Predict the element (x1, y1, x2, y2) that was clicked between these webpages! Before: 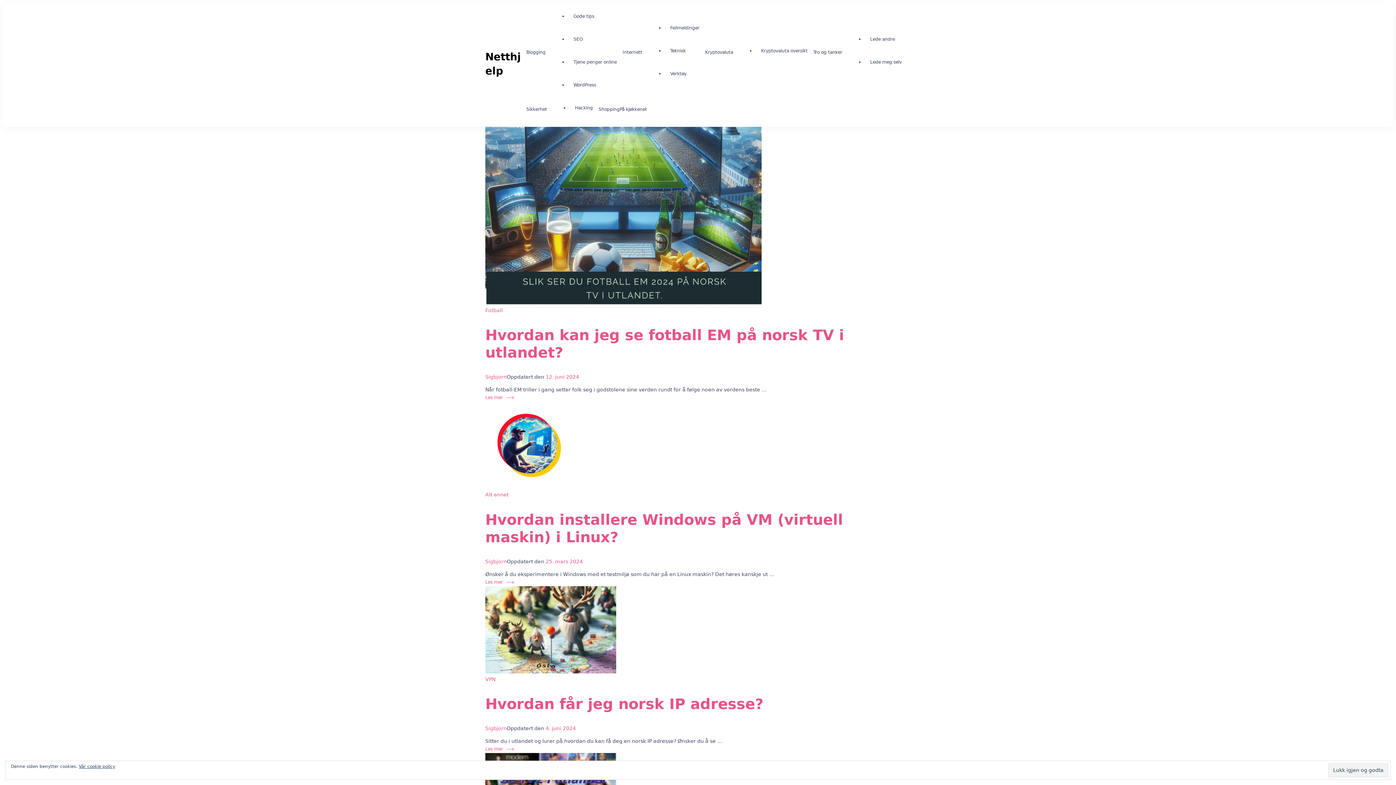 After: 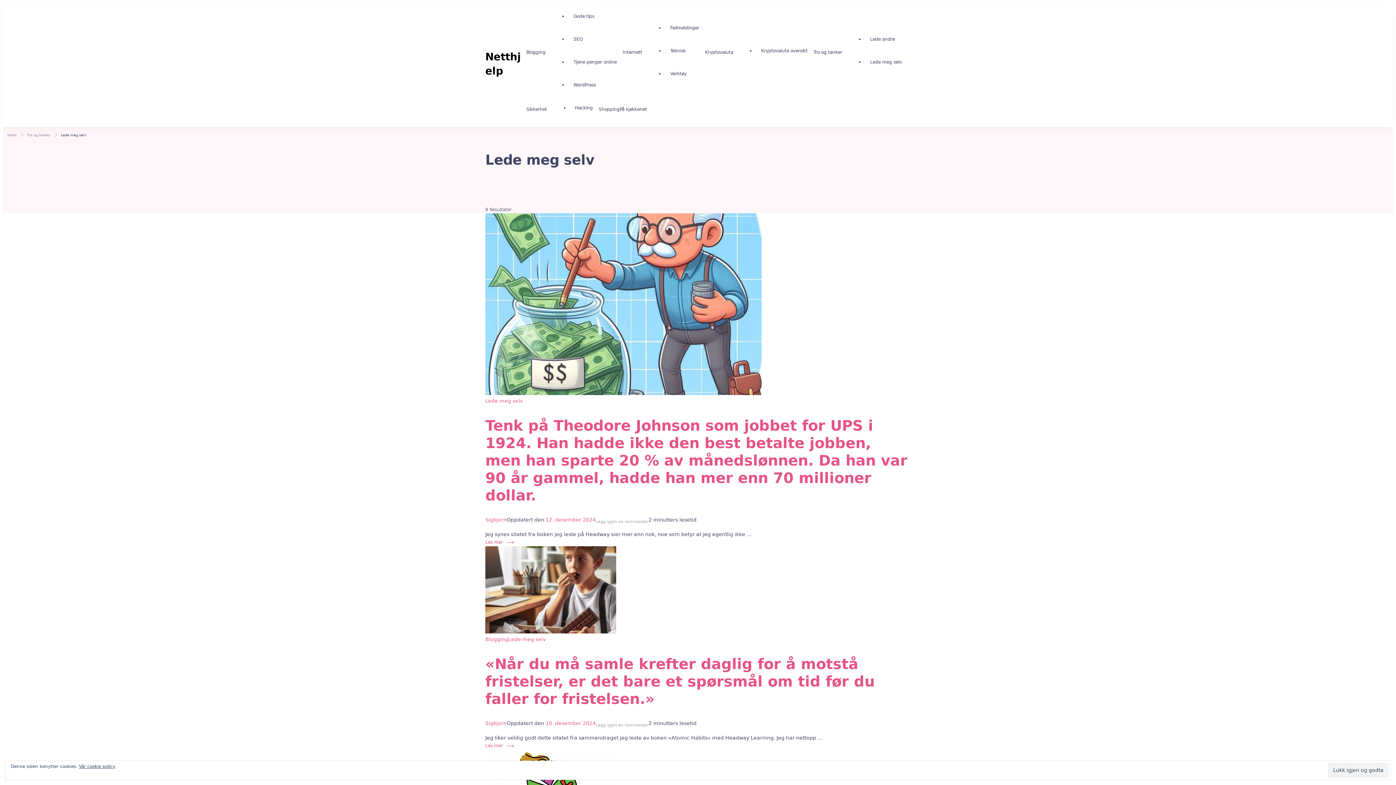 Action: bbox: (870, 58, 902, 65) label: Lede meg selv